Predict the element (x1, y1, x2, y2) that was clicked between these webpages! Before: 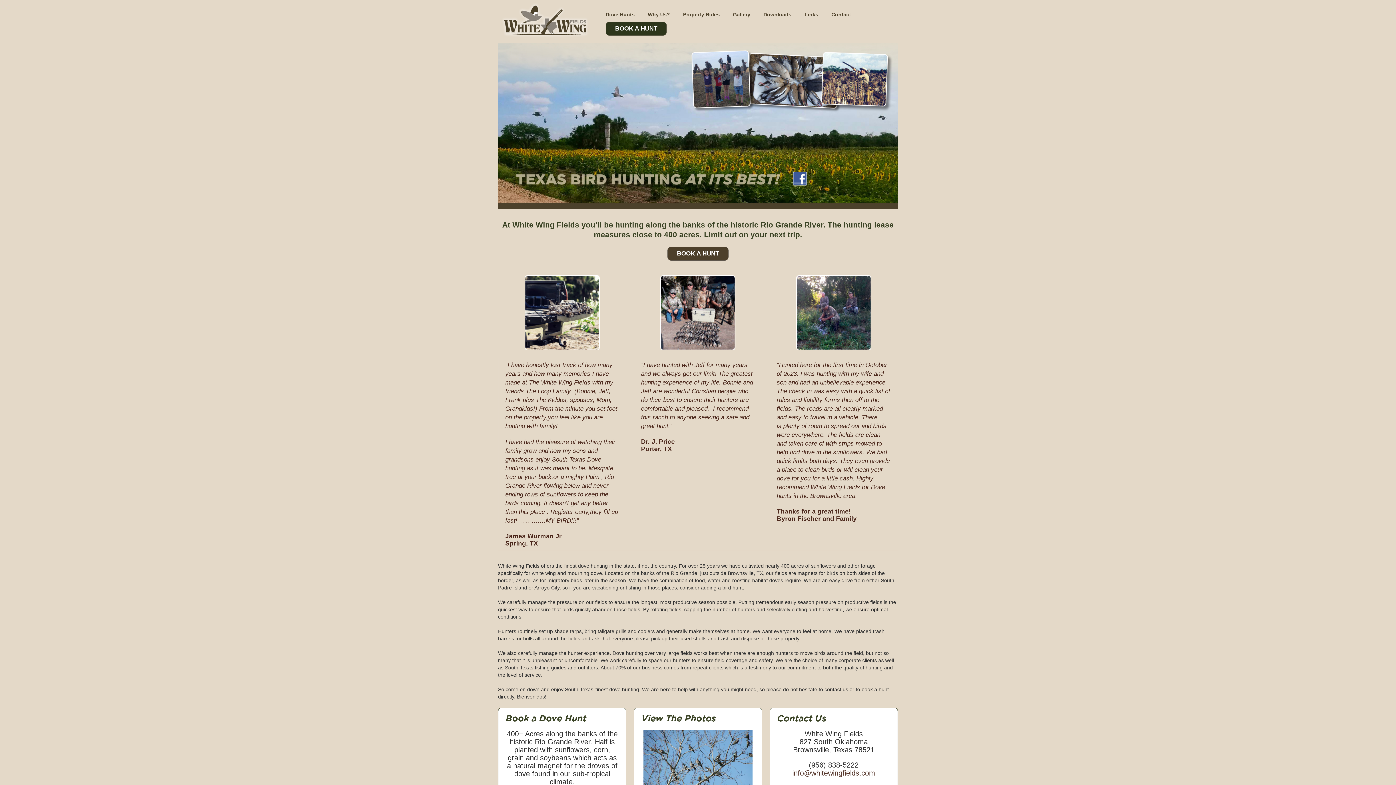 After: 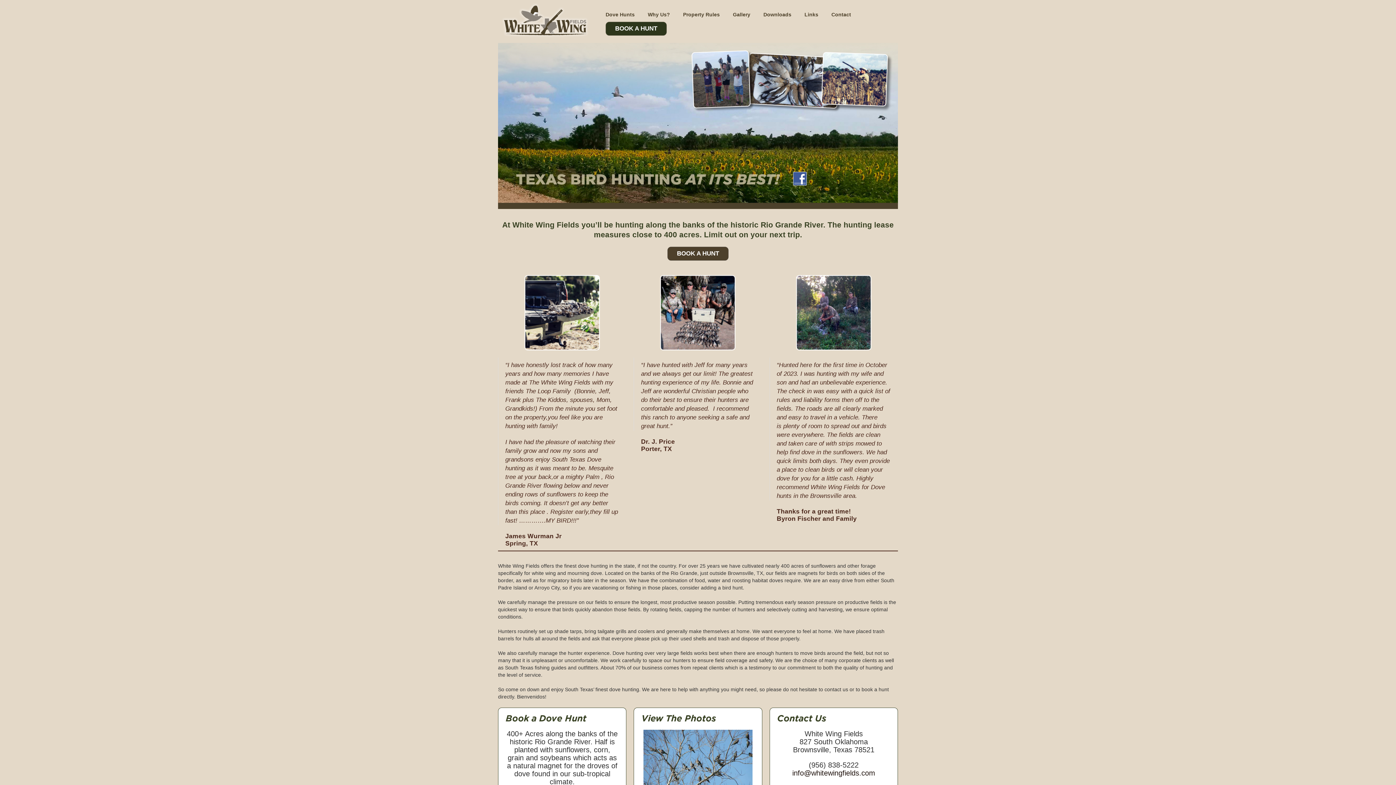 Action: label: info@whitewingfields.com bbox: (792, 769, 875, 777)